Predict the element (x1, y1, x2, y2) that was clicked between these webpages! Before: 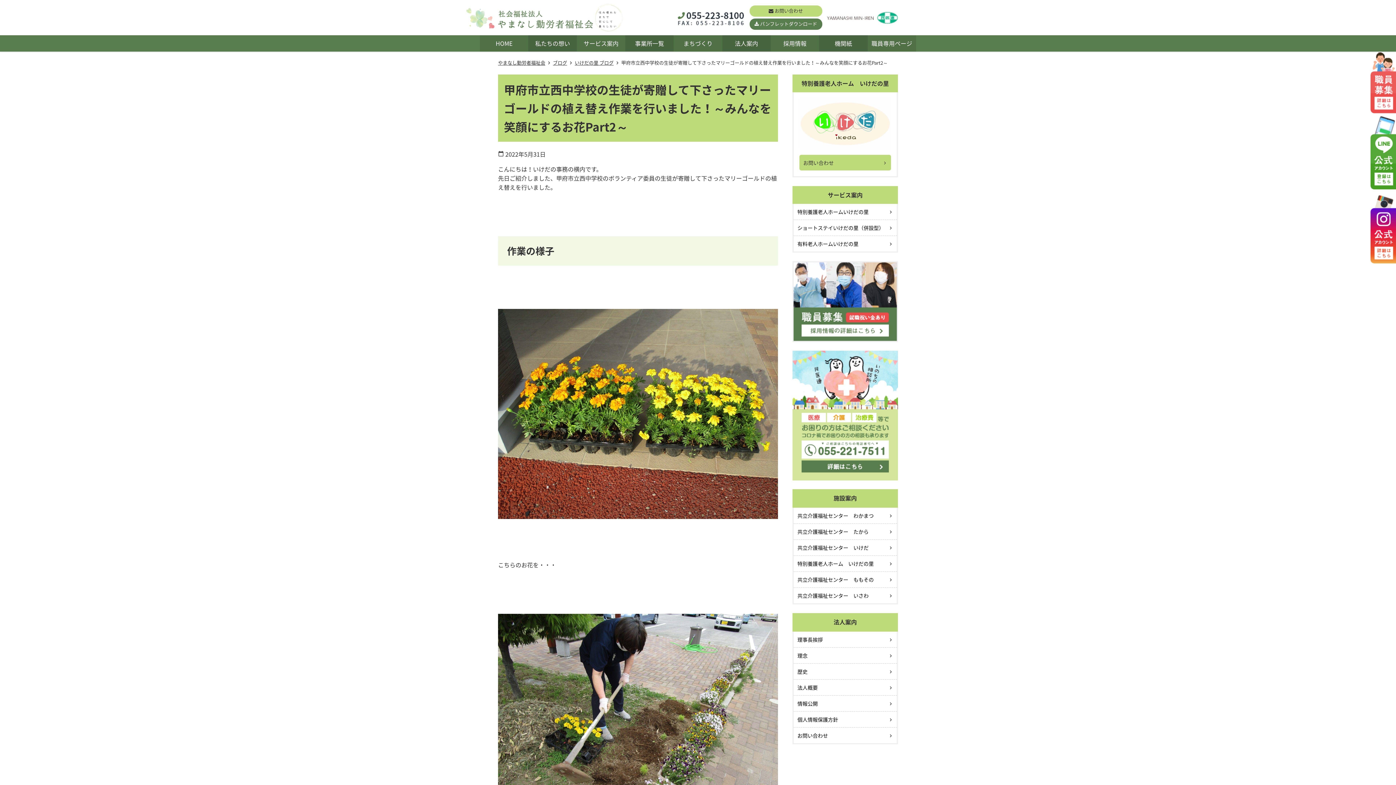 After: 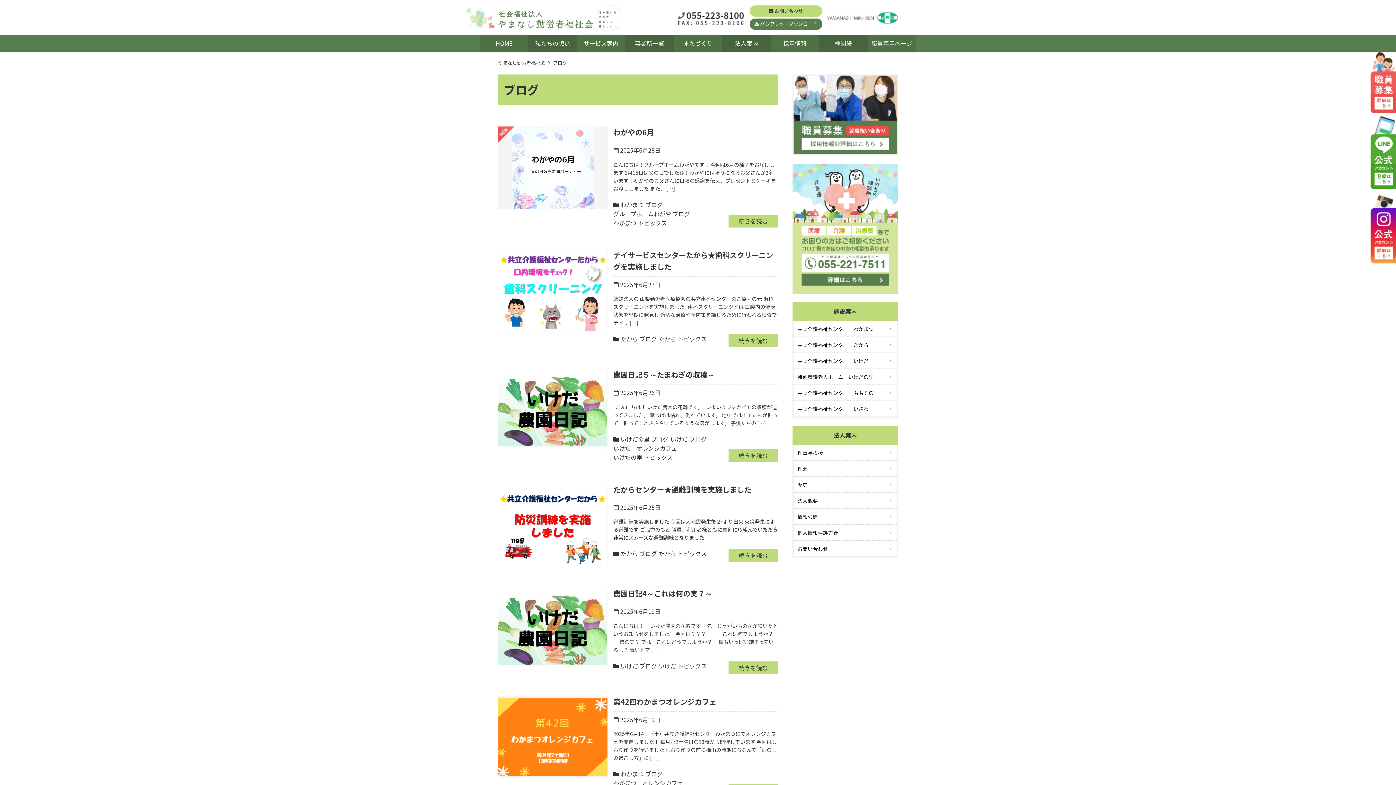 Action: label: ブログ bbox: (553, 59, 567, 66)